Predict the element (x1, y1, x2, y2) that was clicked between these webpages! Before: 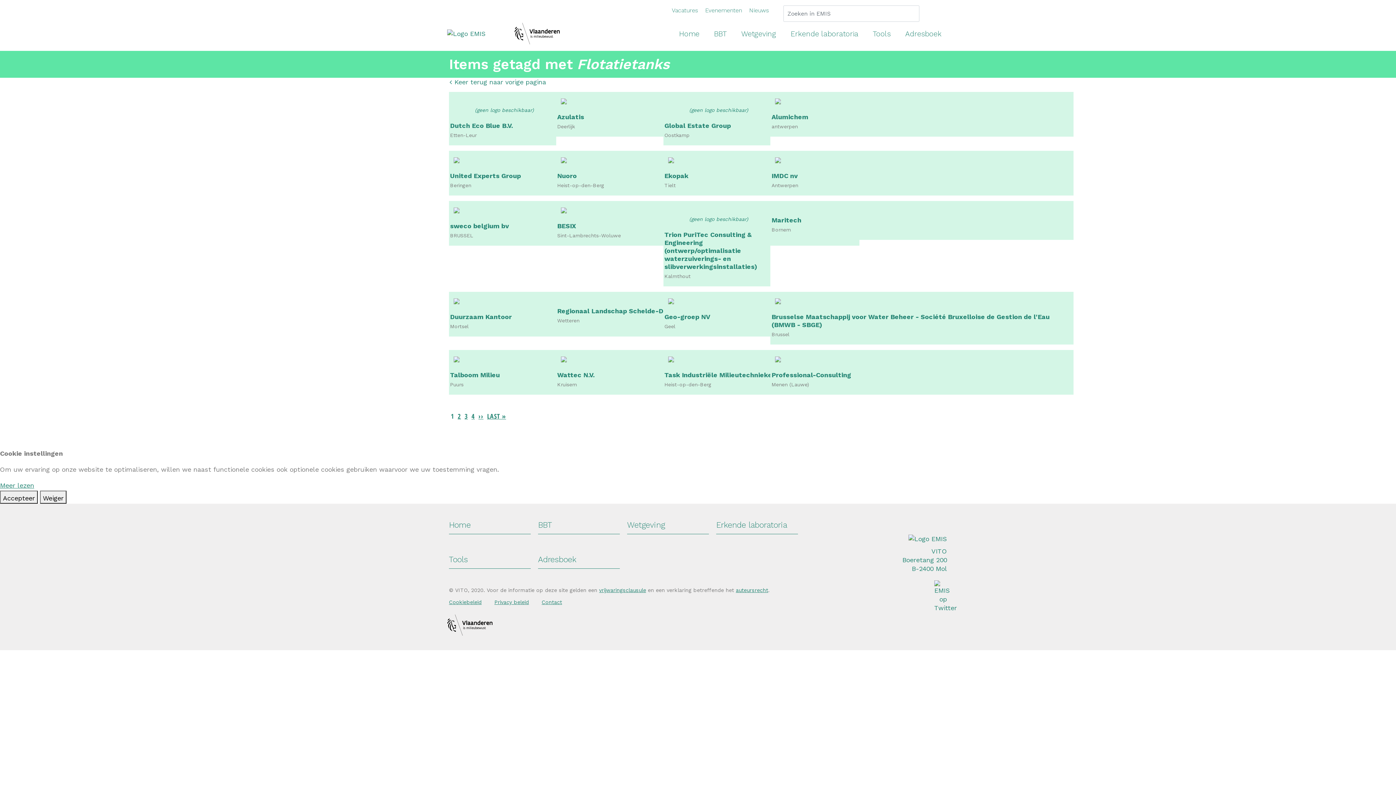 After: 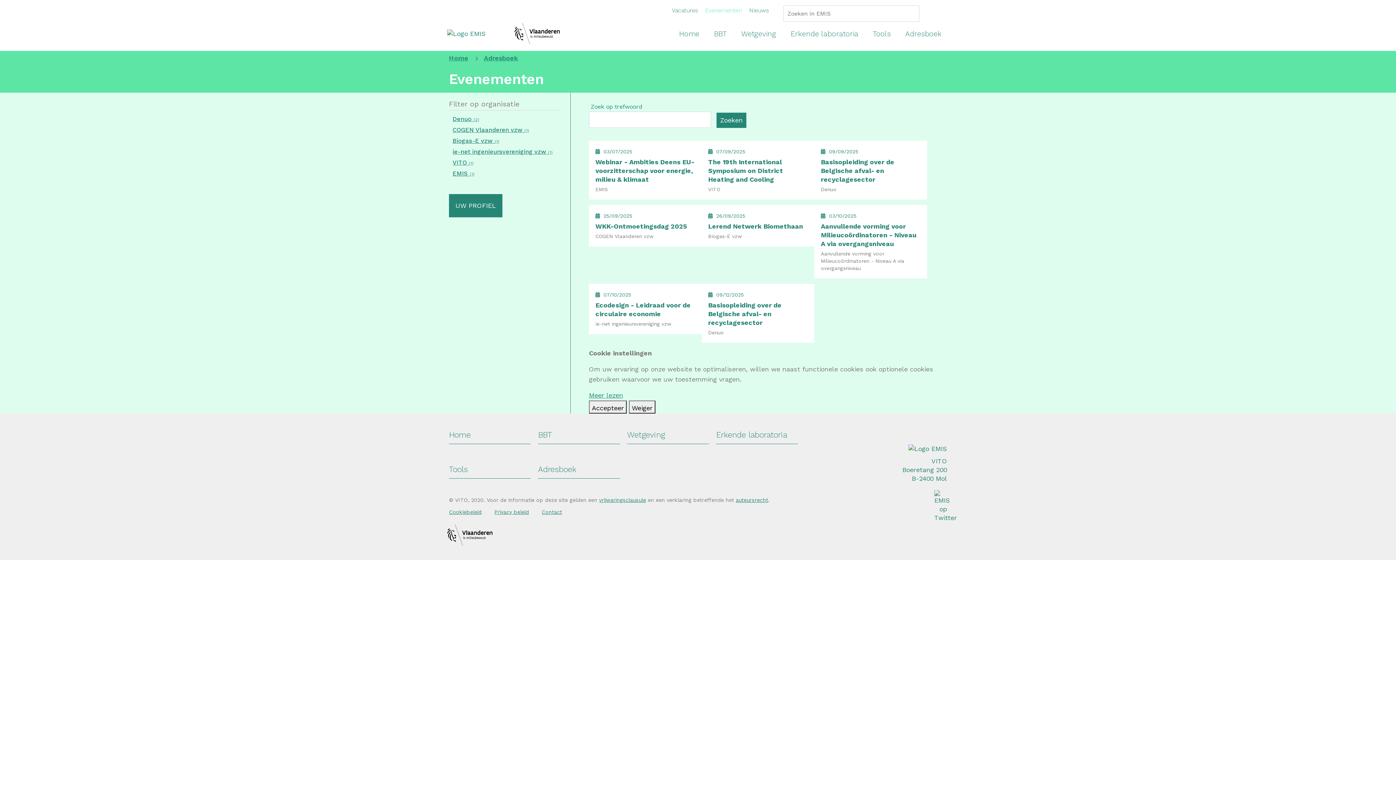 Action: bbox: (701, 3, 745, 17) label: Evenementen